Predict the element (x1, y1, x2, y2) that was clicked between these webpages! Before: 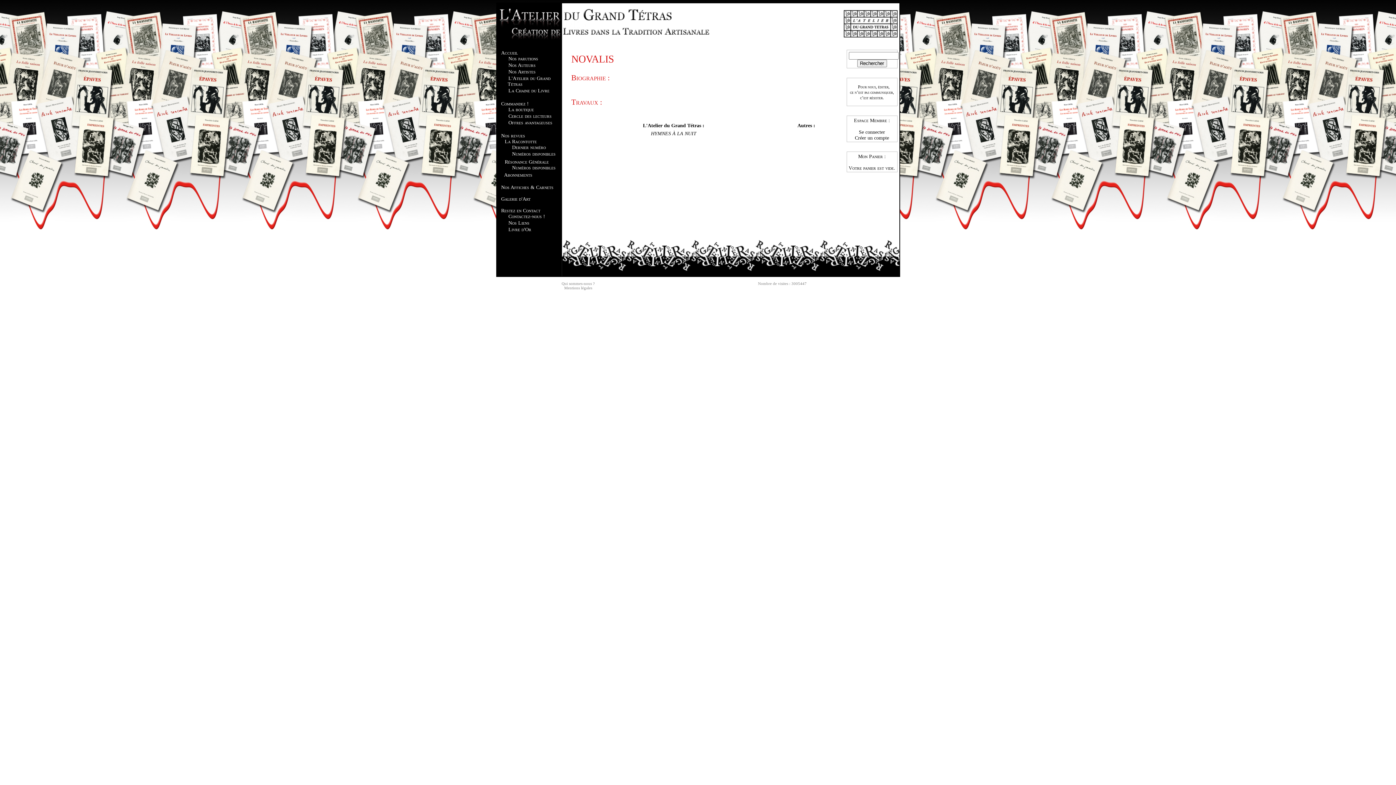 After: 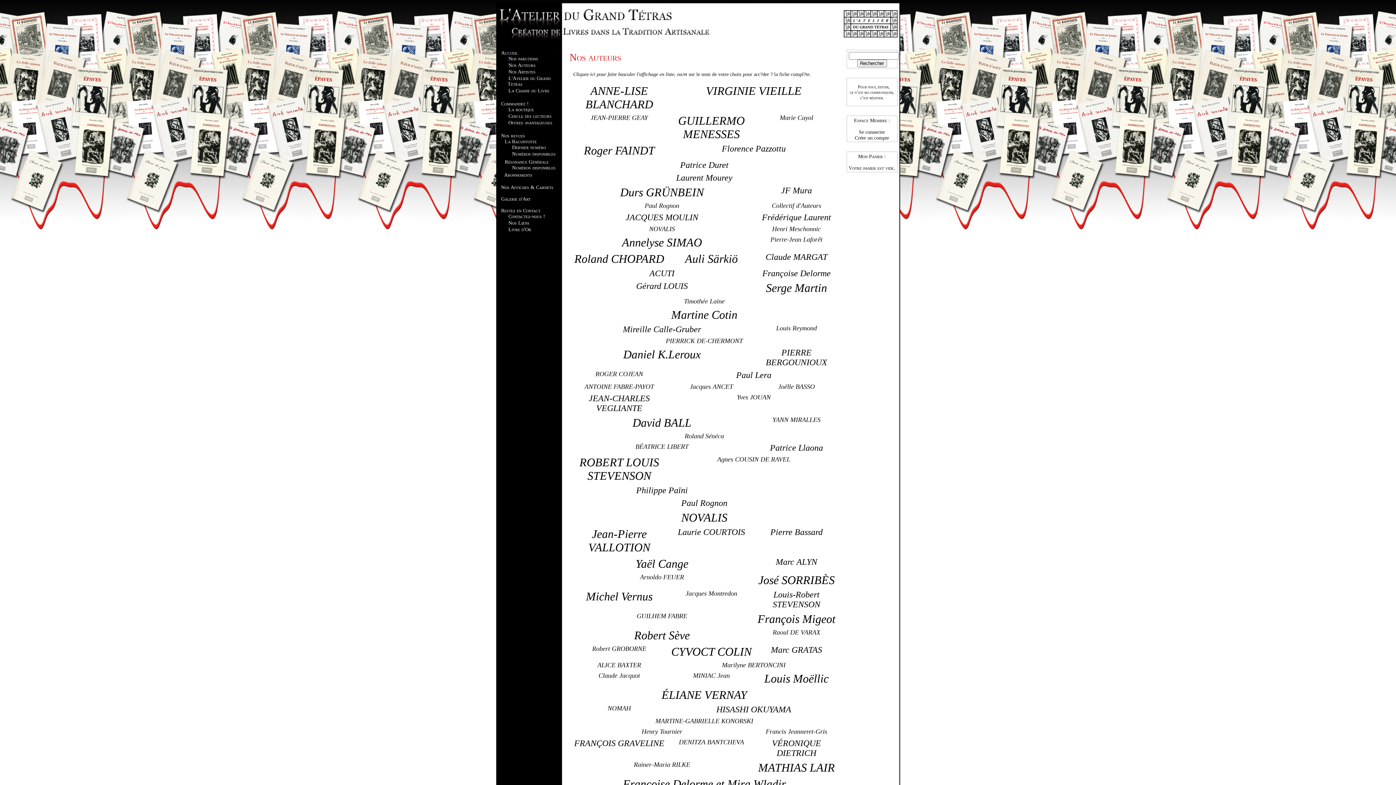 Action: bbox: (508, 62, 535, 68) label: Nos Auteurs